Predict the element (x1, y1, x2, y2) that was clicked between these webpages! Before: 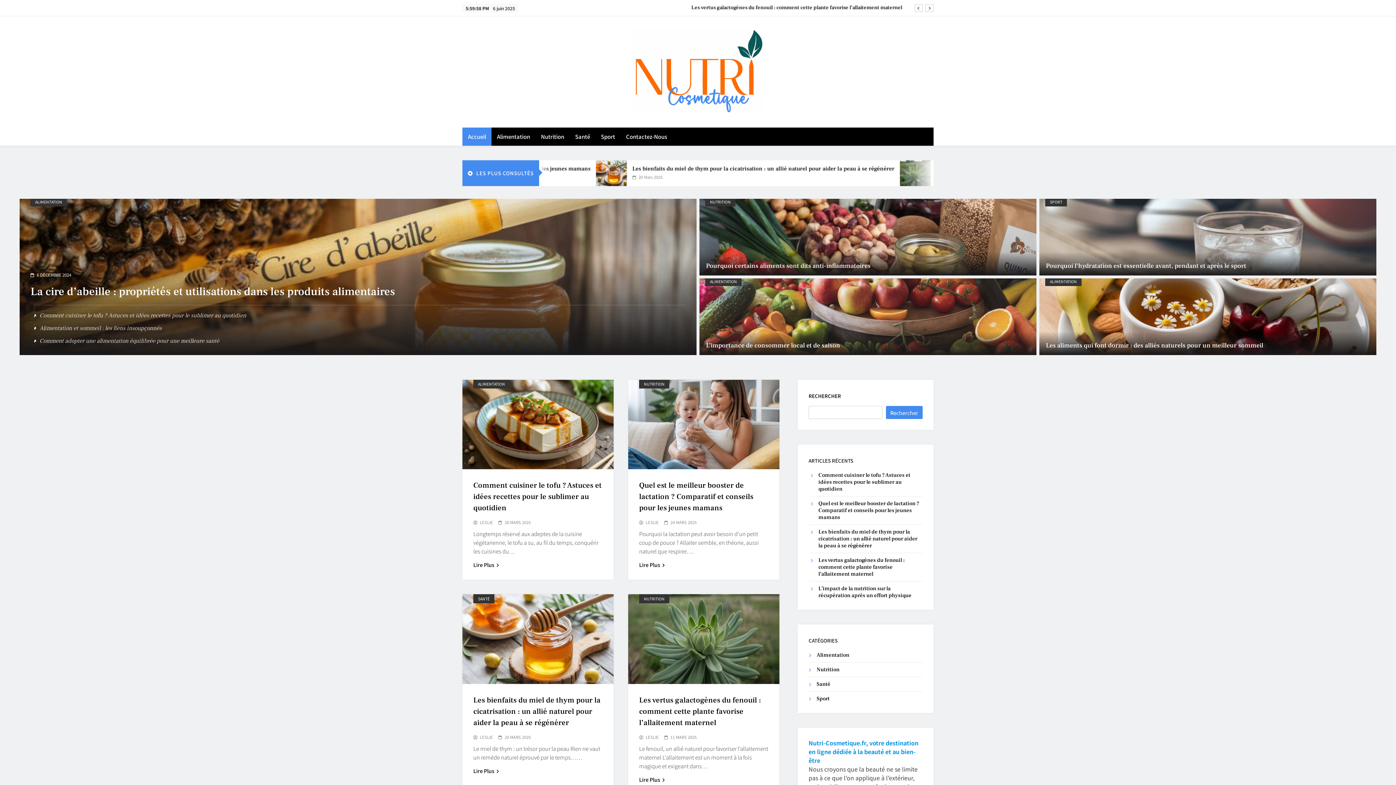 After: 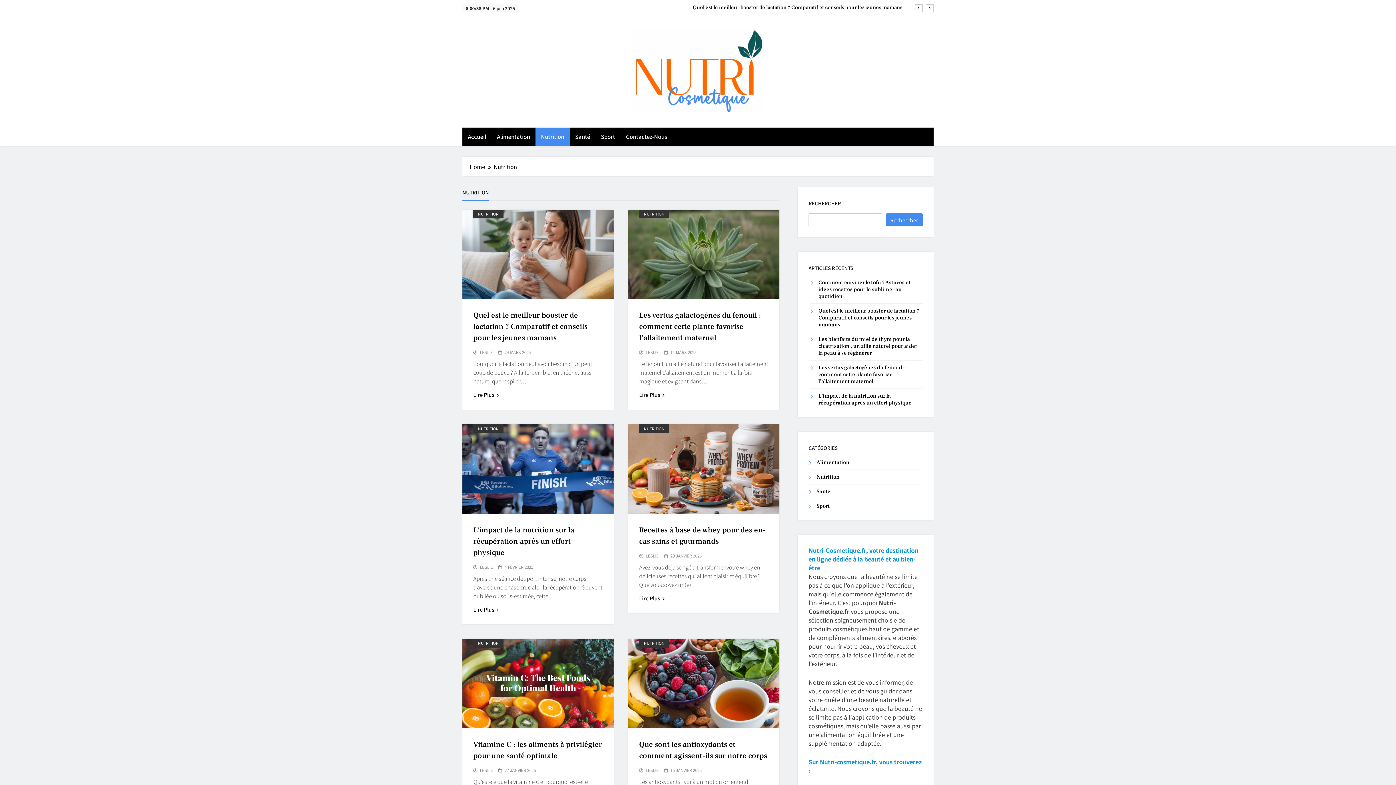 Action: label: NUTRITION bbox: (639, 381, 669, 388)